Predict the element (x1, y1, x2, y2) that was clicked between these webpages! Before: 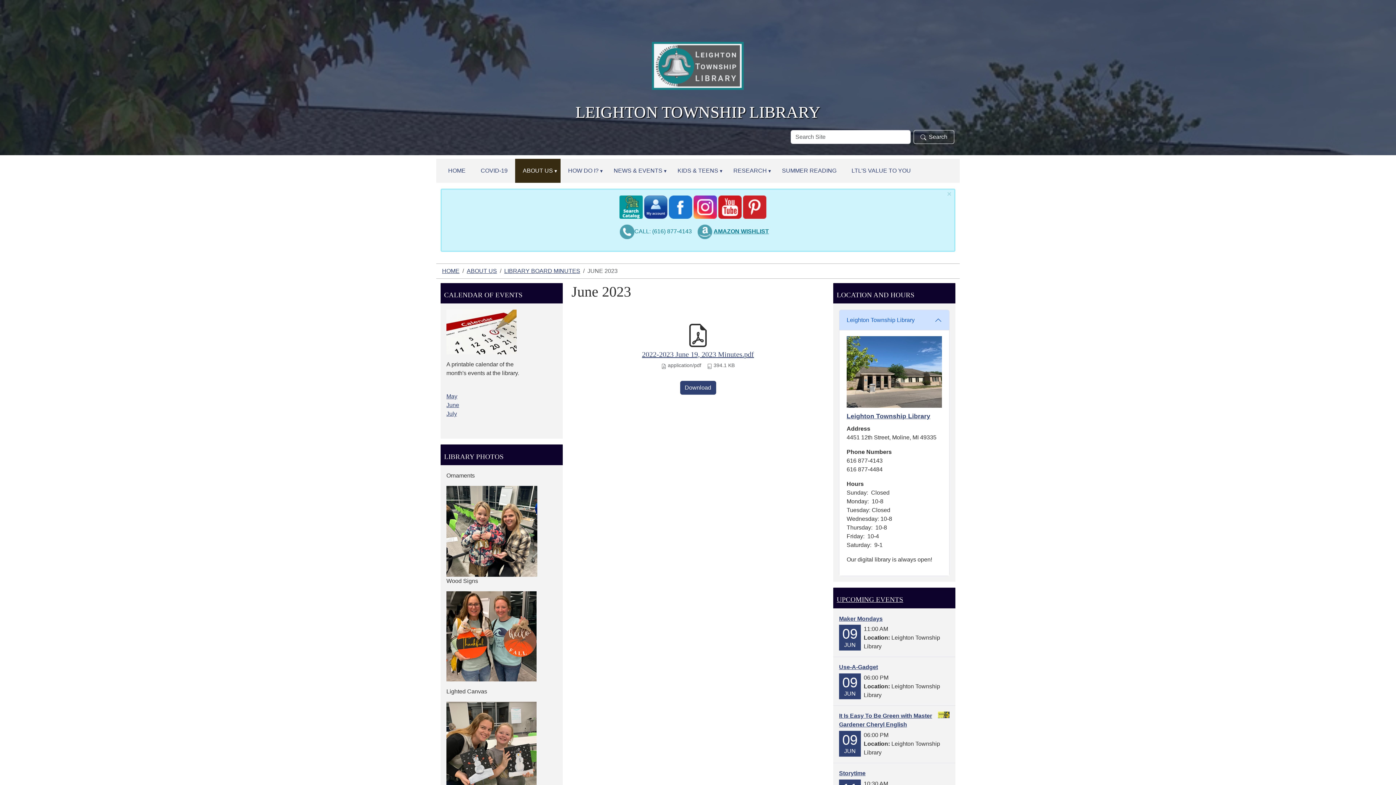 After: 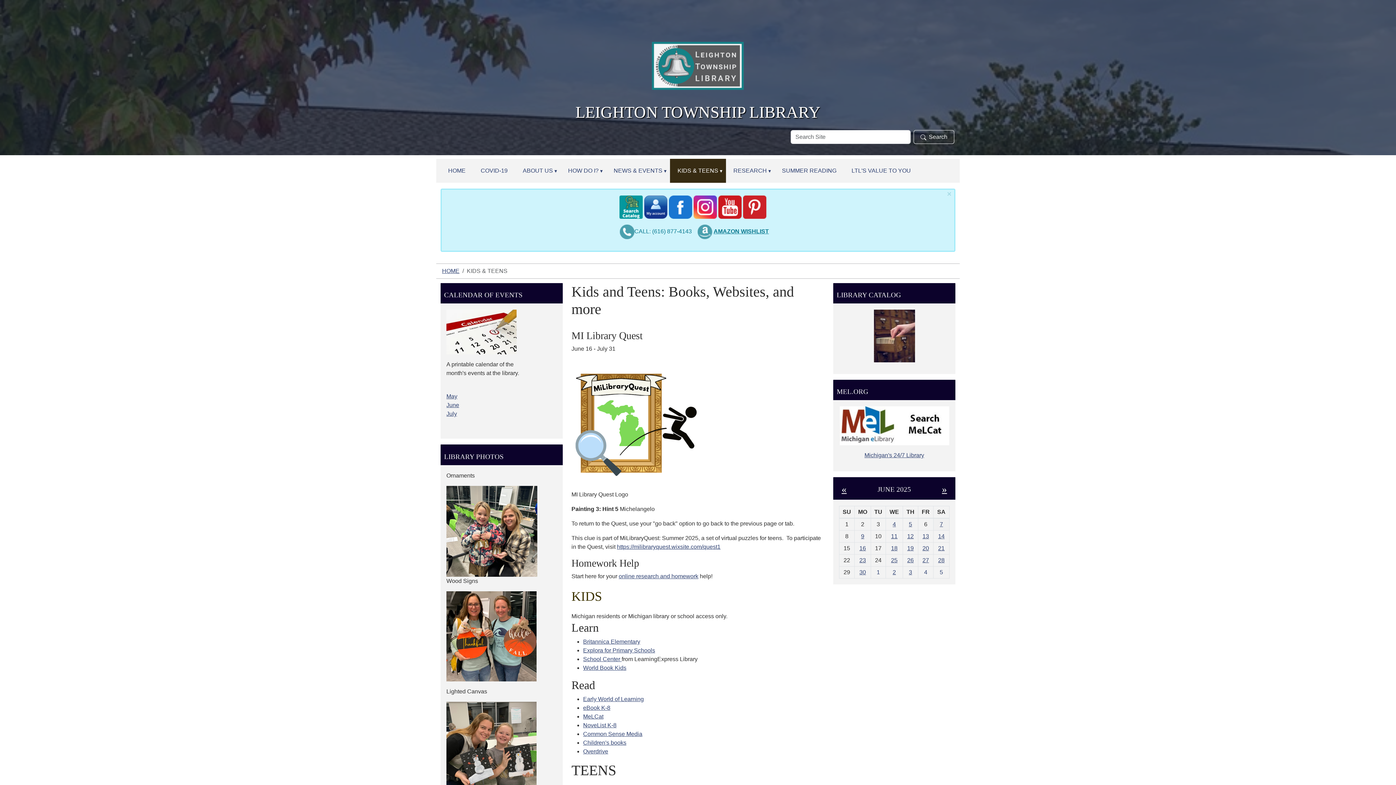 Action: bbox: (670, 158, 726, 182) label: KIDS & TEENS